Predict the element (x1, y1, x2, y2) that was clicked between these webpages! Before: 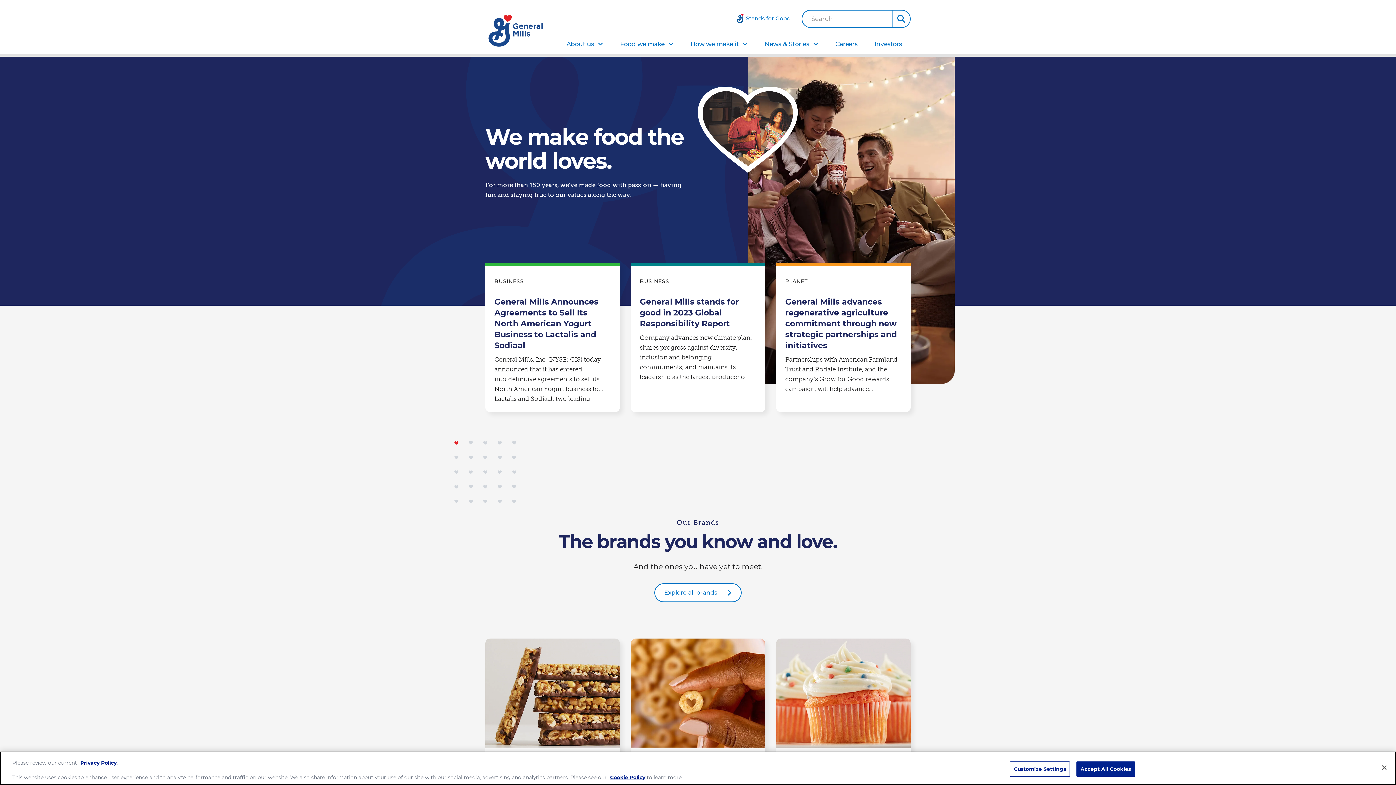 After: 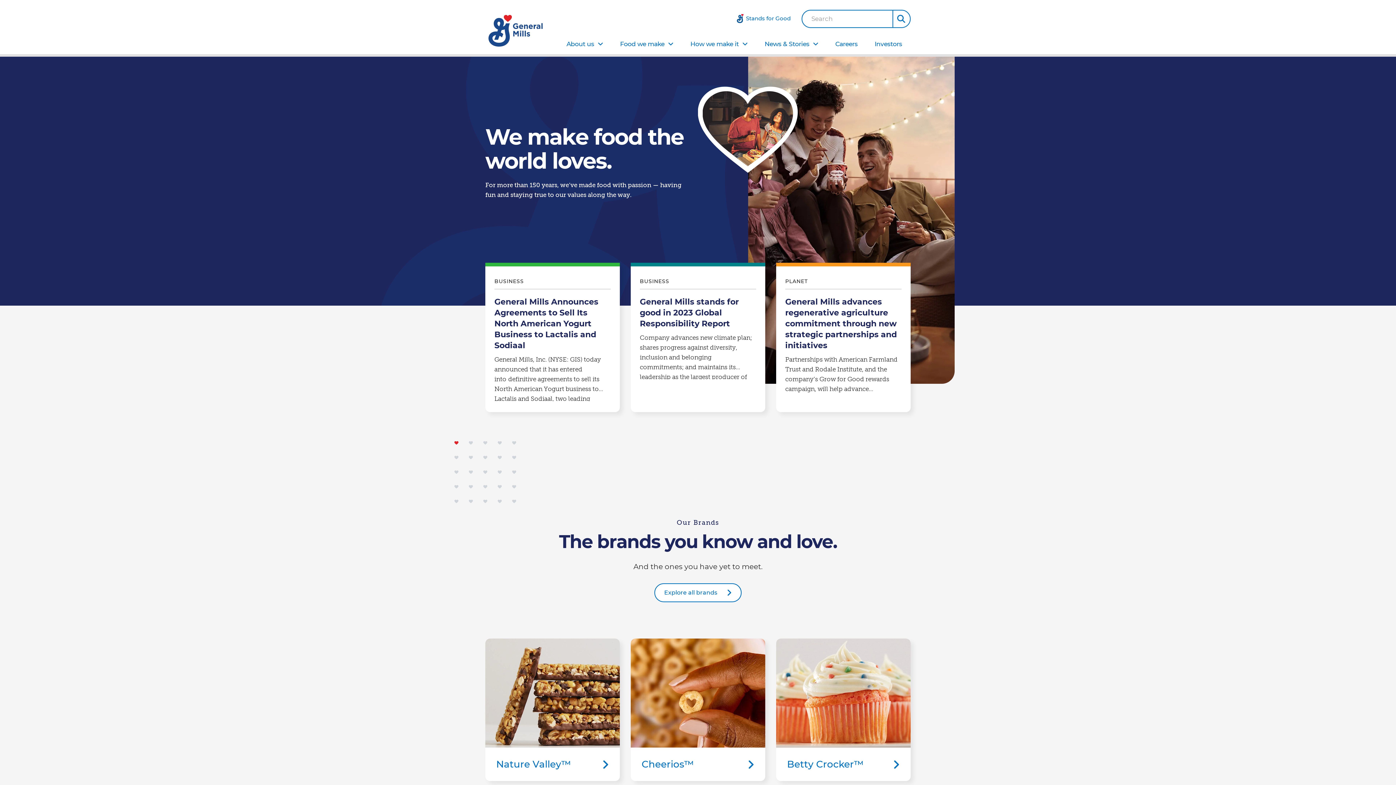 Action: bbox: (1376, 760, 1392, 776) label: Close